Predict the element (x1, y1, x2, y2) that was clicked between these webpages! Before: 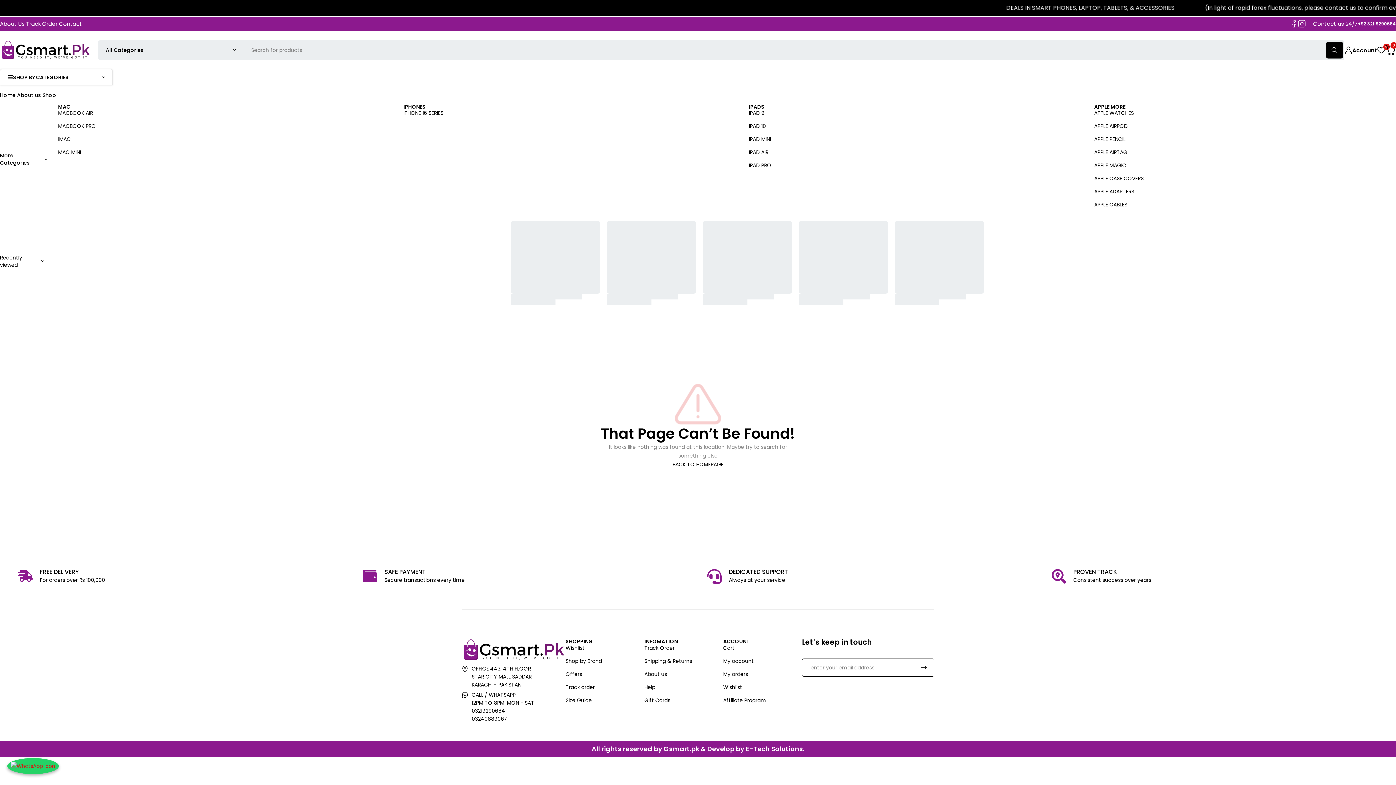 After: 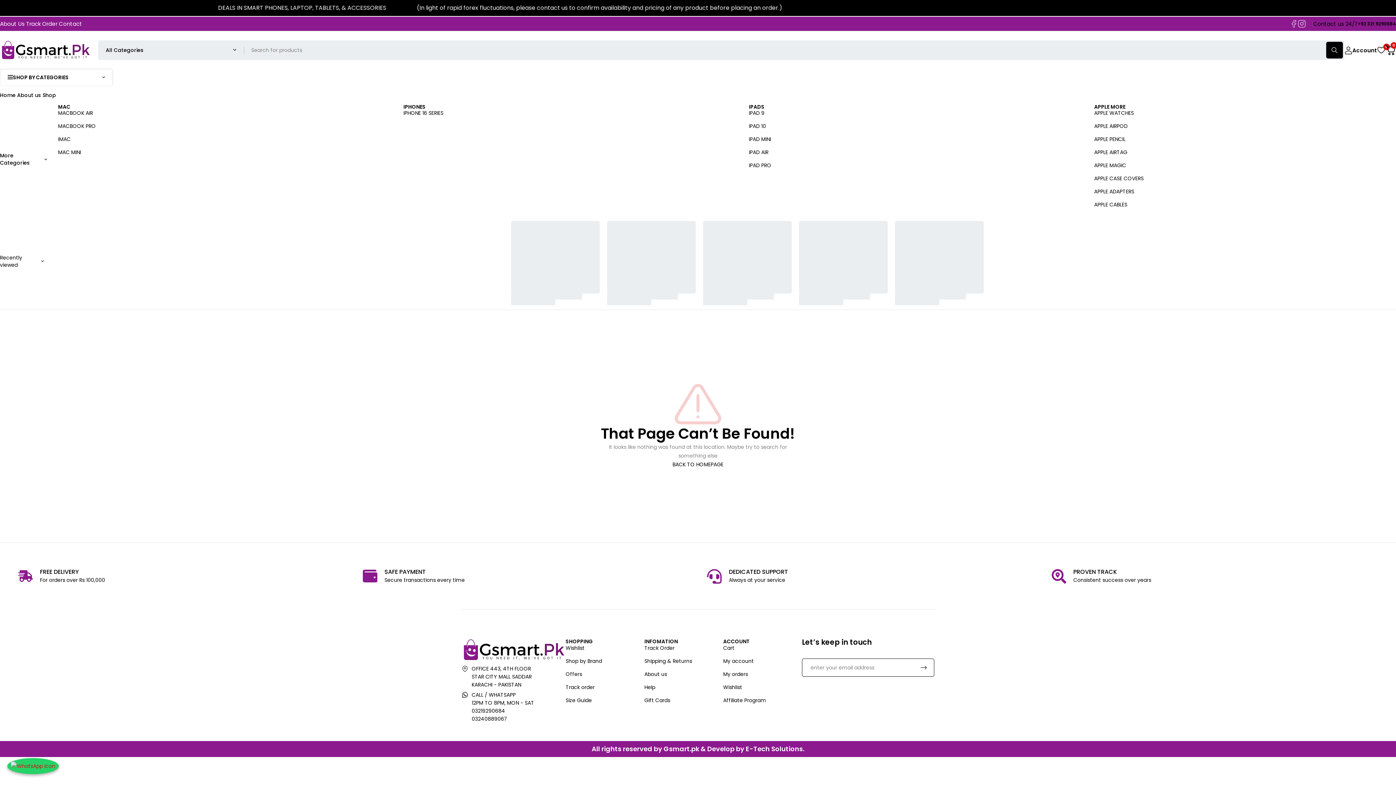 Action: label: Contact us 24/7
+92 321 9290684 bbox: (1313, 20, 1396, 27)